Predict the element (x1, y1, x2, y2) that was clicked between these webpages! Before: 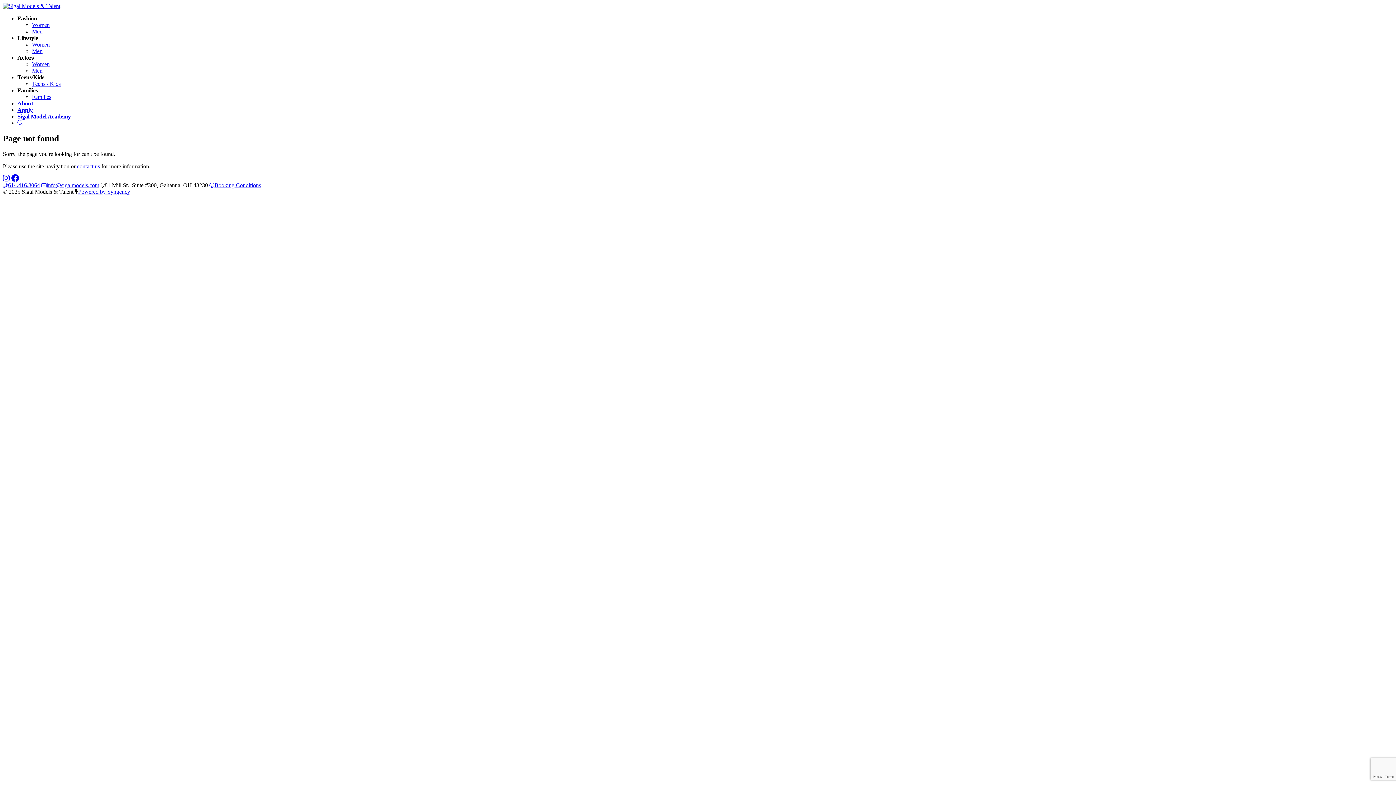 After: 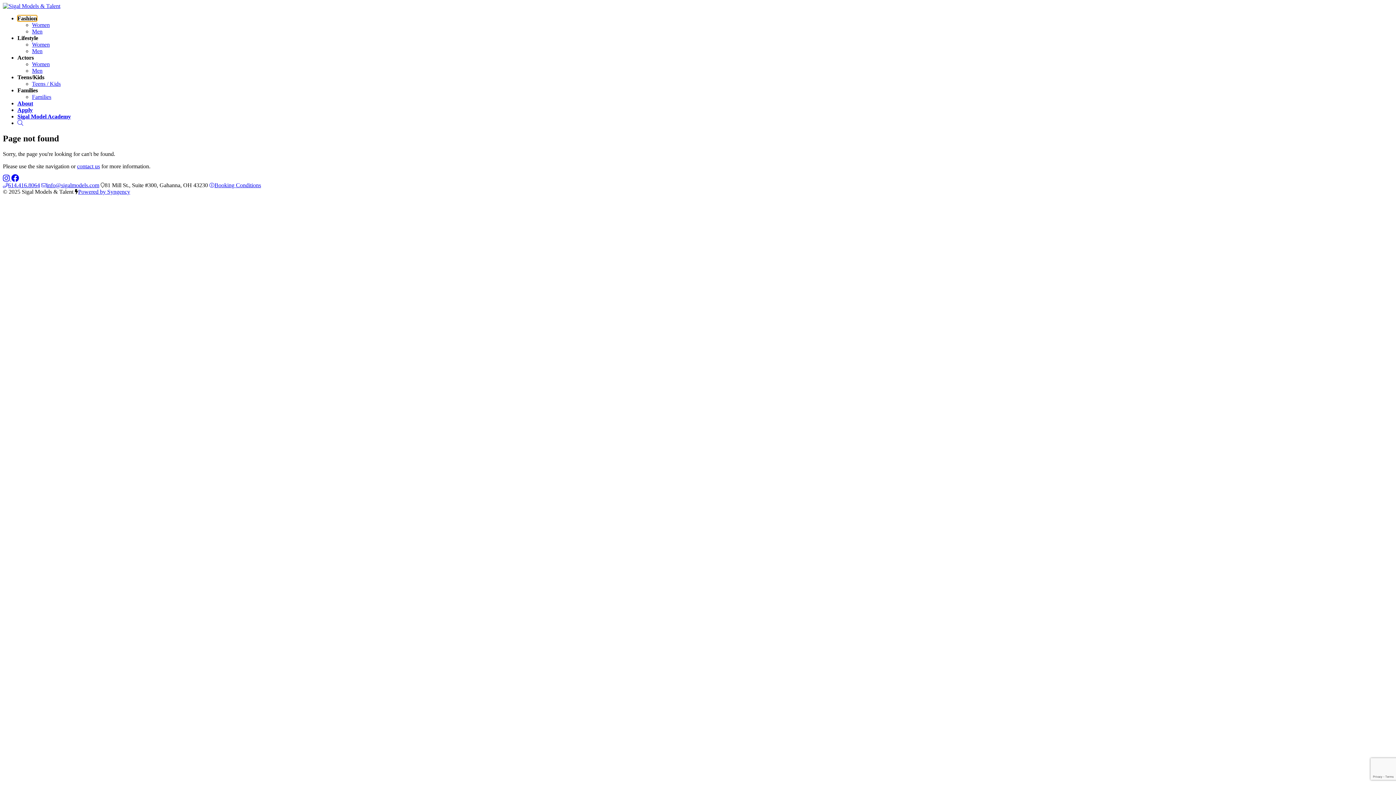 Action: bbox: (17, 15, 37, 21) label: Fashion